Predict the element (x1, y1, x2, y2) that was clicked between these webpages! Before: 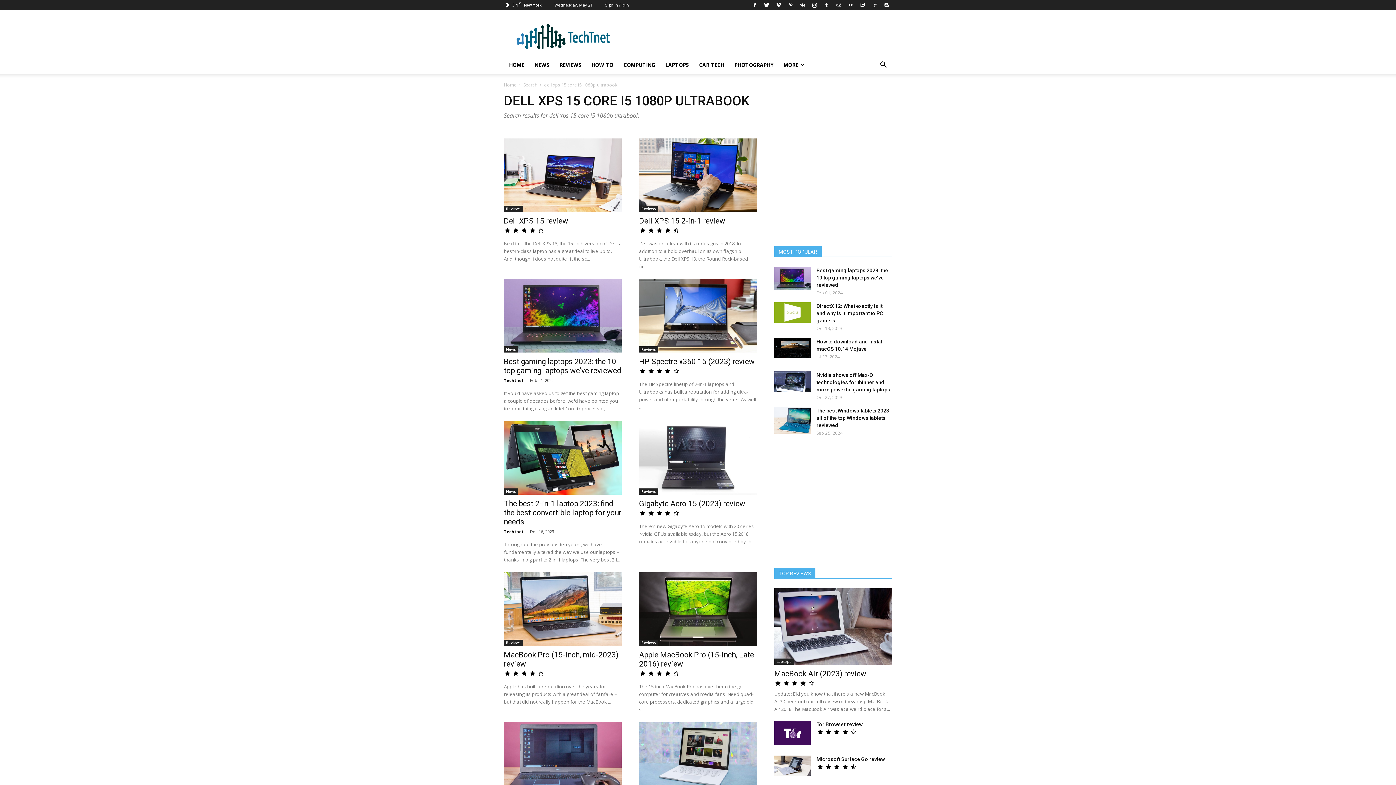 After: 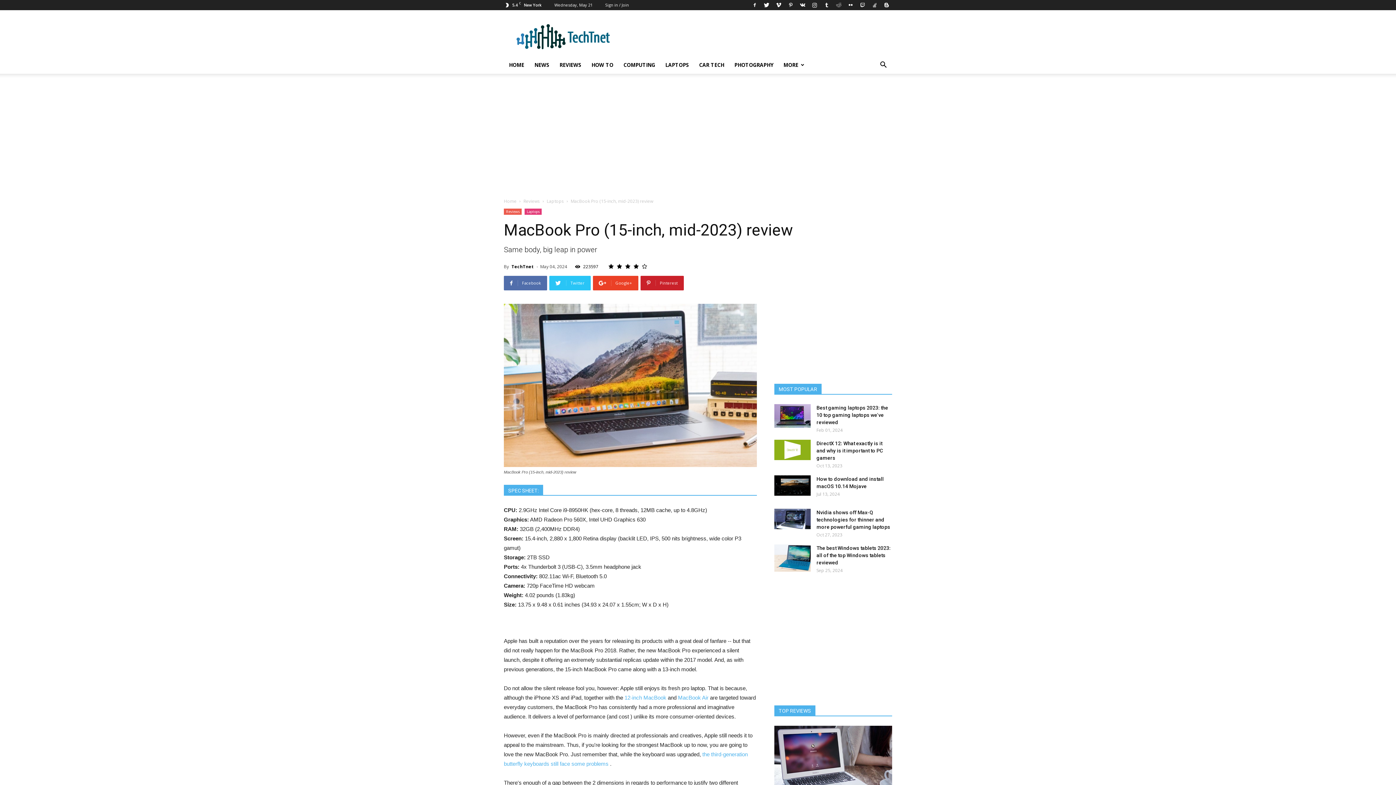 Action: bbox: (504, 572, 621, 646)